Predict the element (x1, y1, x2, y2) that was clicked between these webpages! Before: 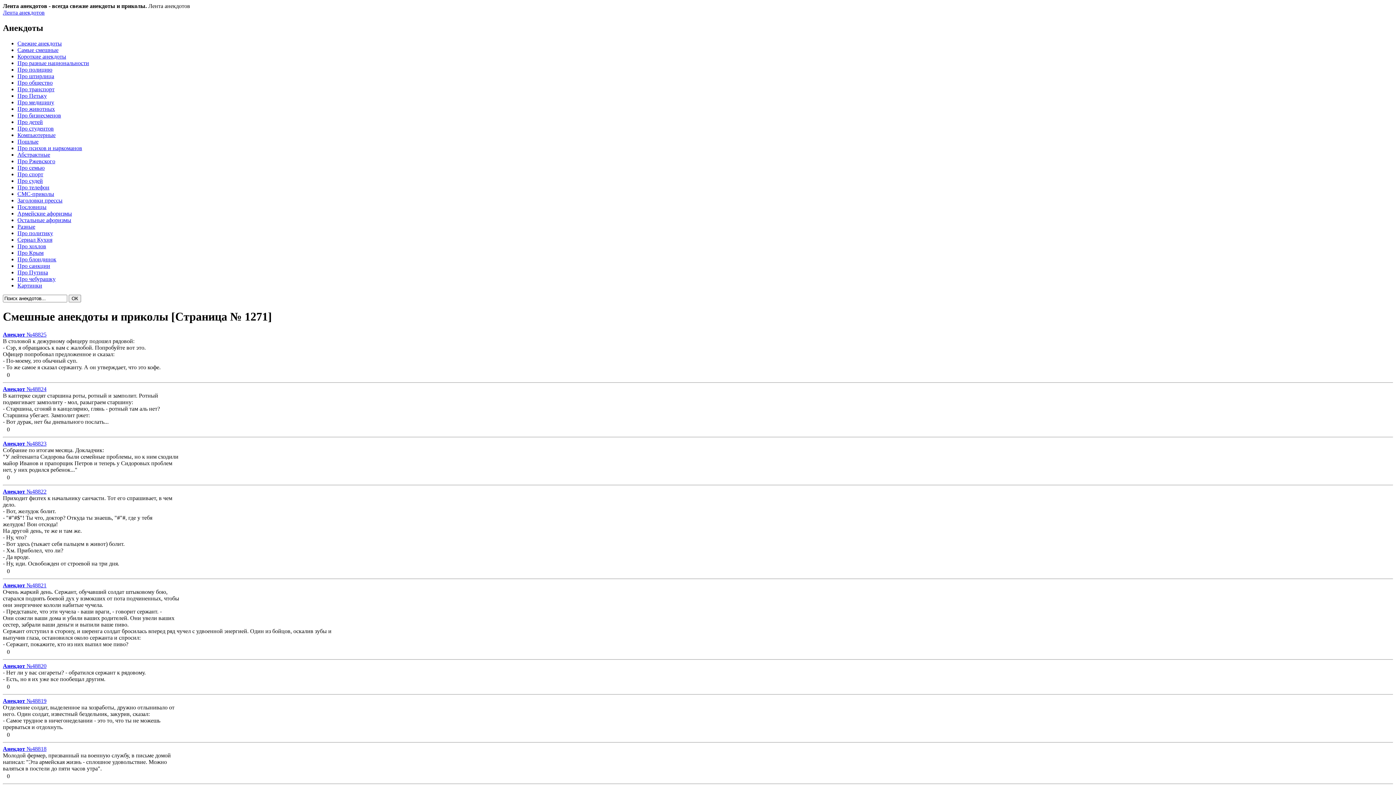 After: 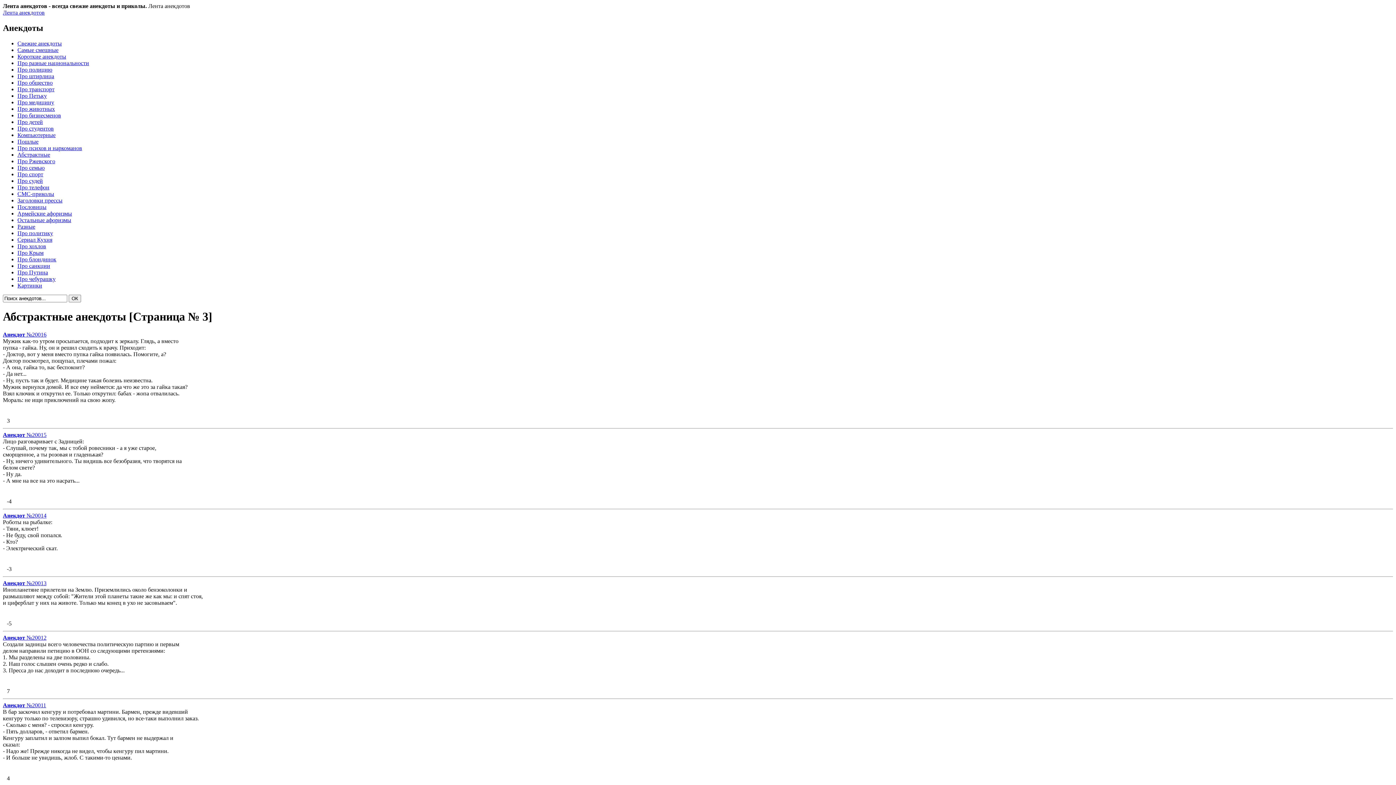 Action: bbox: (17, 151, 50, 157) label: Абстрактные